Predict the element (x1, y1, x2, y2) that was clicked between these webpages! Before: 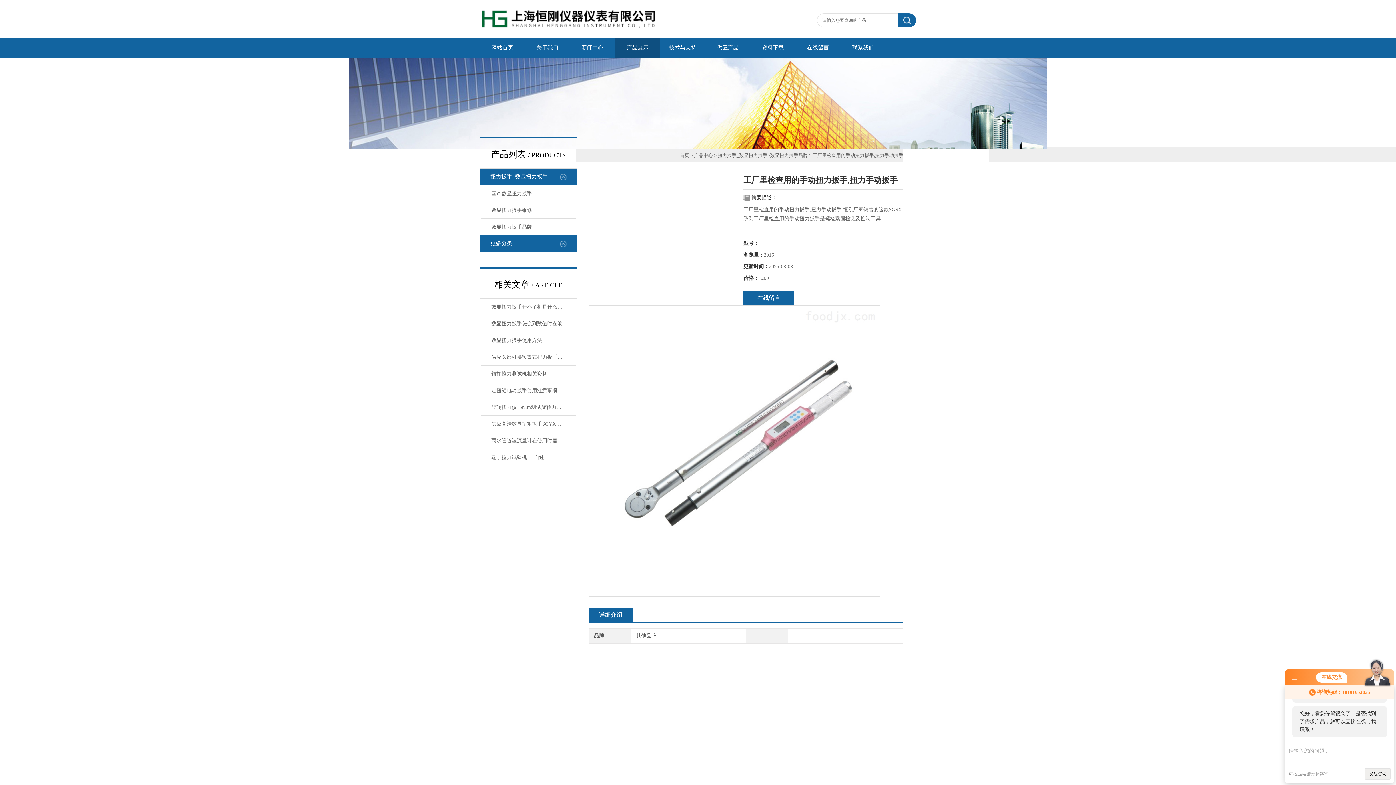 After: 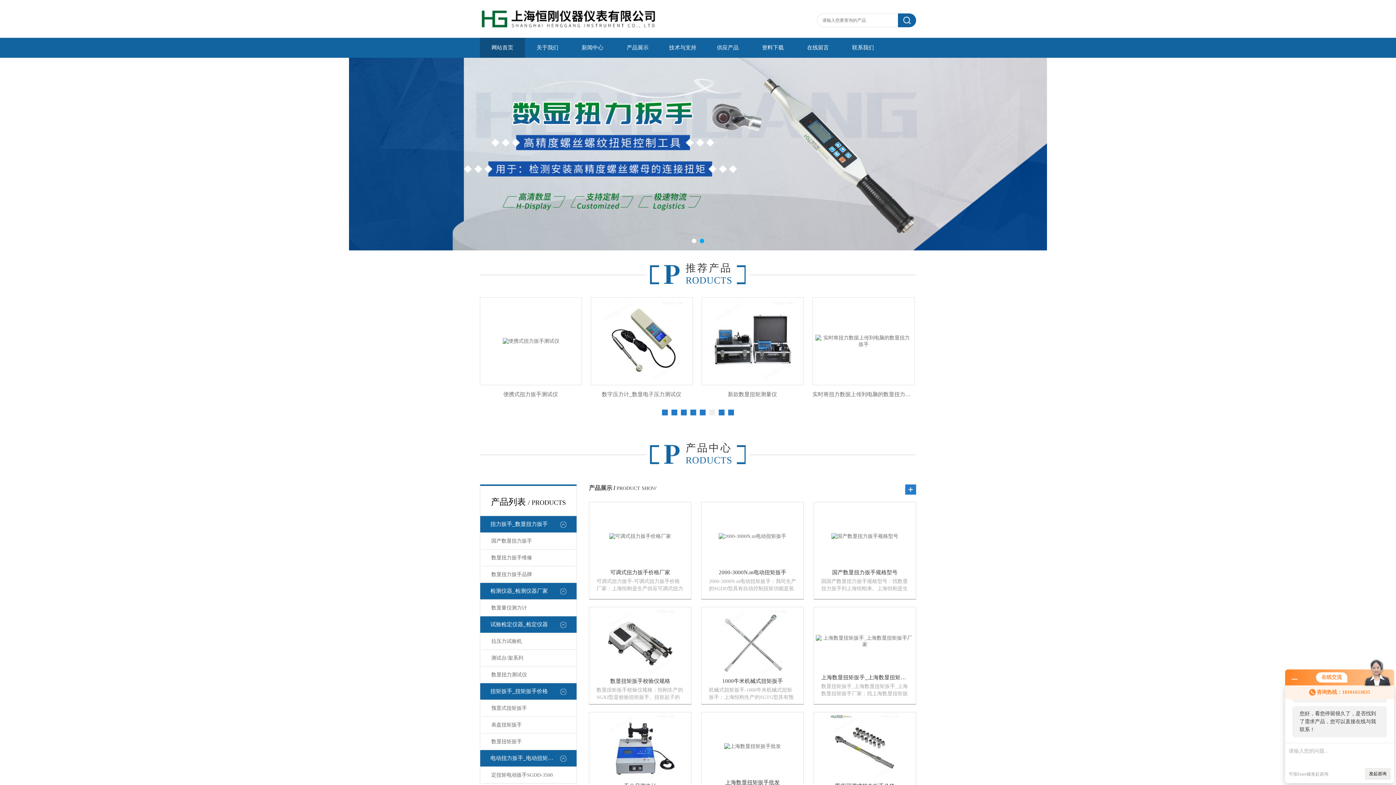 Action: label: 首页 bbox: (680, 152, 689, 158)